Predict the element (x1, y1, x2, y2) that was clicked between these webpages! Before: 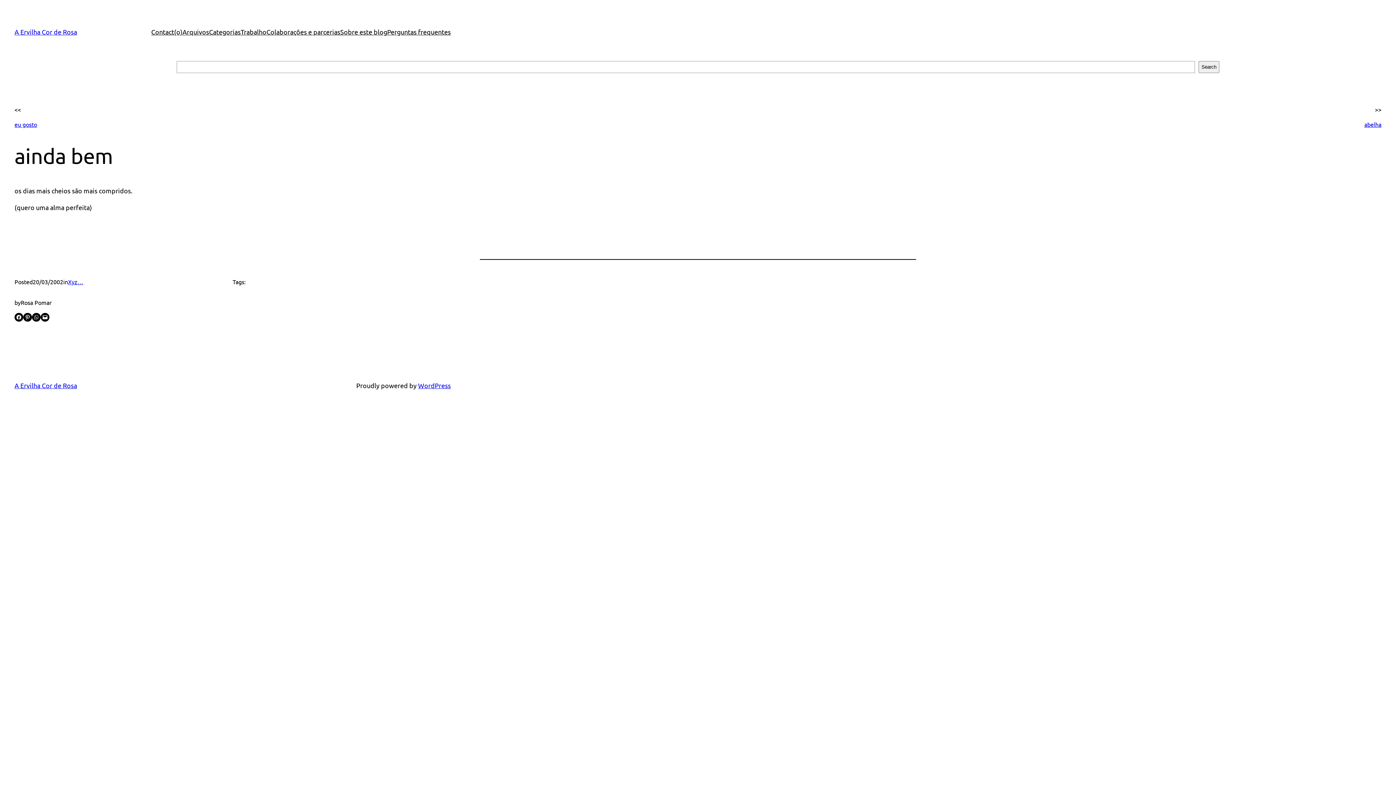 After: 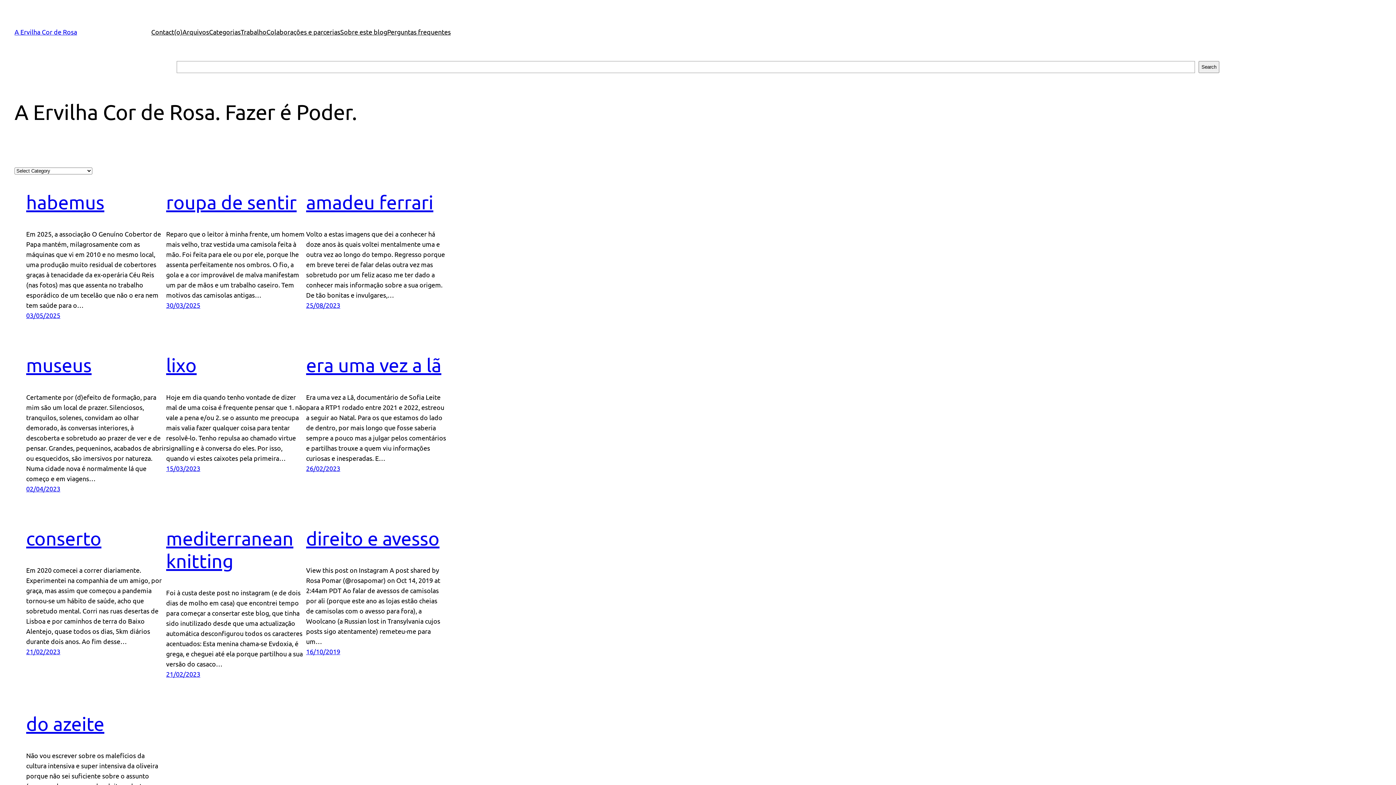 Action: label: A Ervilha Cor de Rosa bbox: (14, 381, 77, 389)